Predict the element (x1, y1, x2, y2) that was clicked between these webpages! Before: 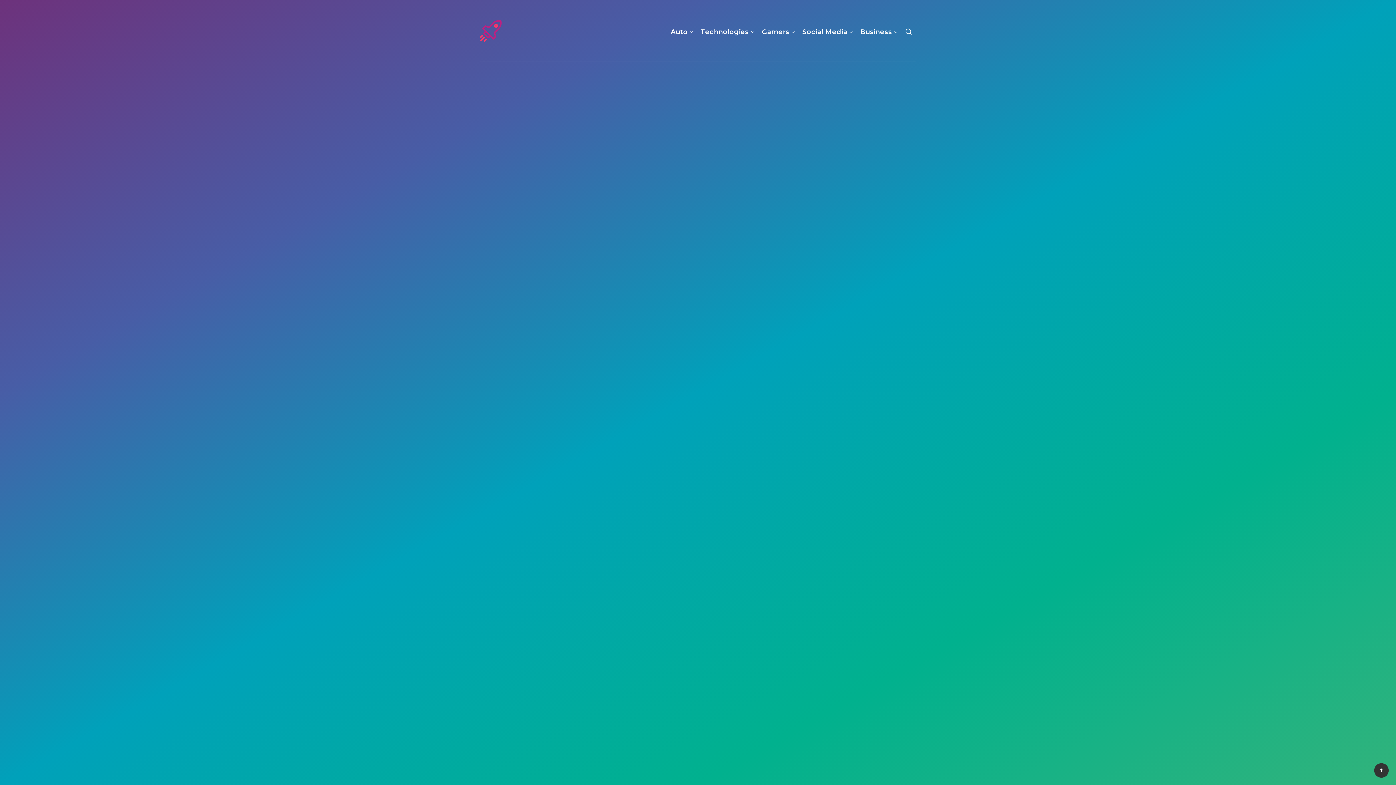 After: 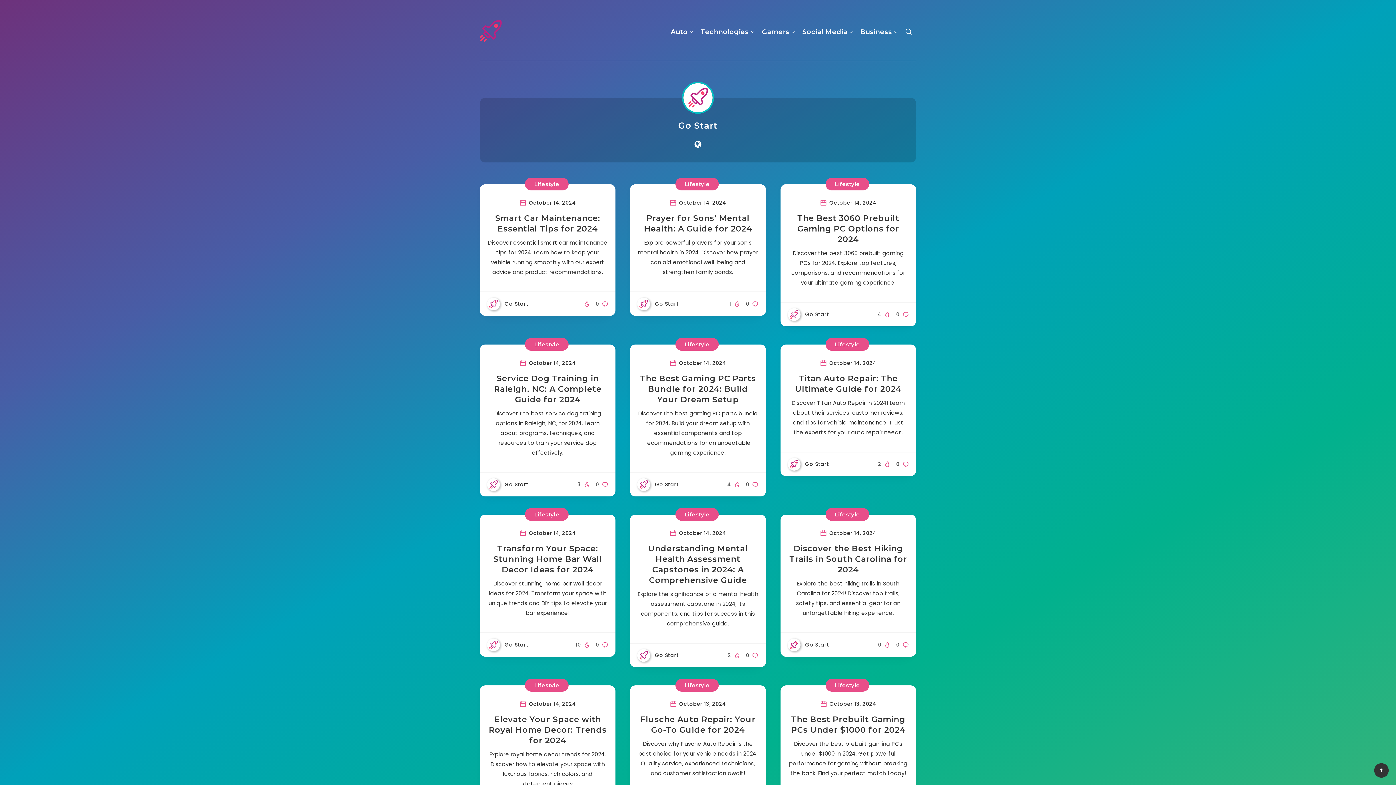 Action: label: Go Start bbox: (487, 378, 528, 391)